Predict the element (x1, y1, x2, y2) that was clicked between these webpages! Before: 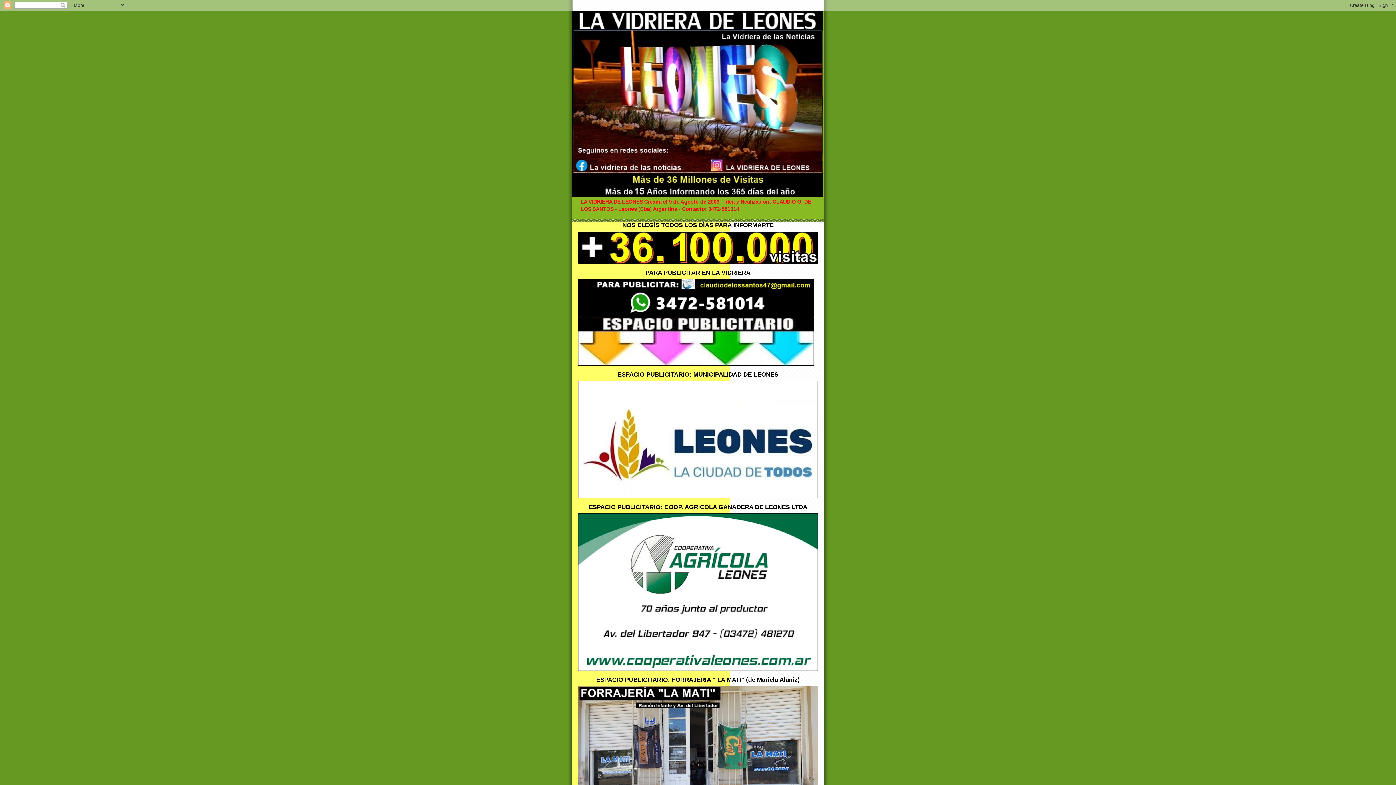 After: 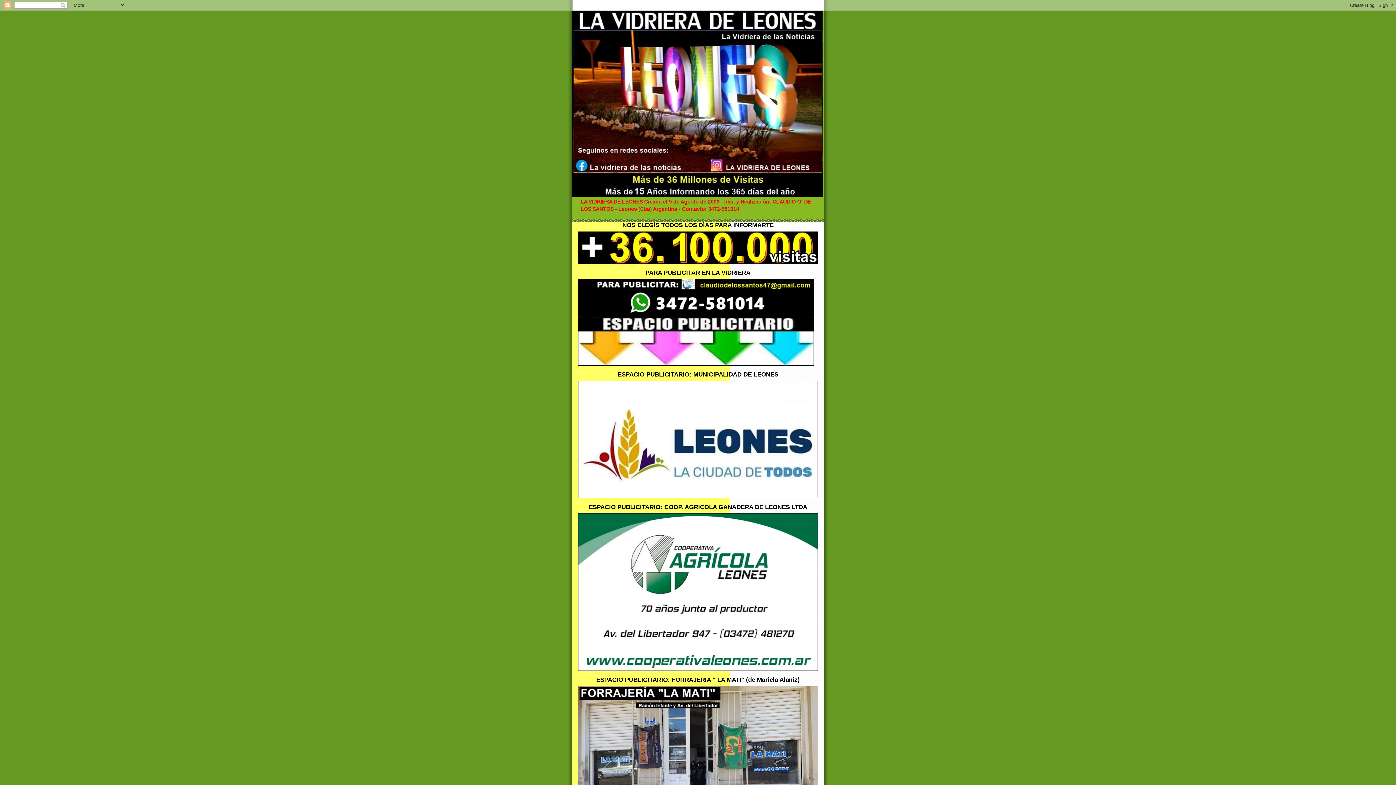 Action: bbox: (572, 10, 824, 197)